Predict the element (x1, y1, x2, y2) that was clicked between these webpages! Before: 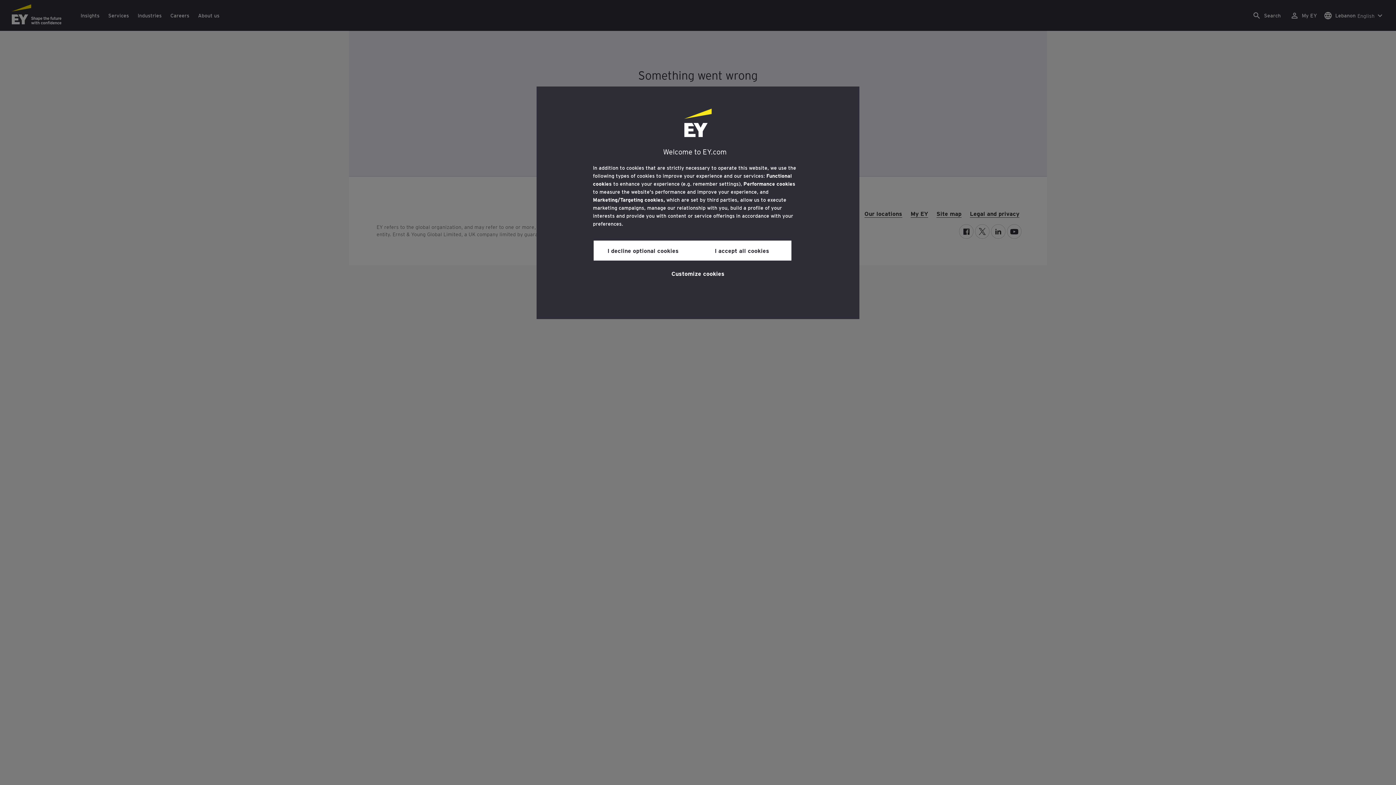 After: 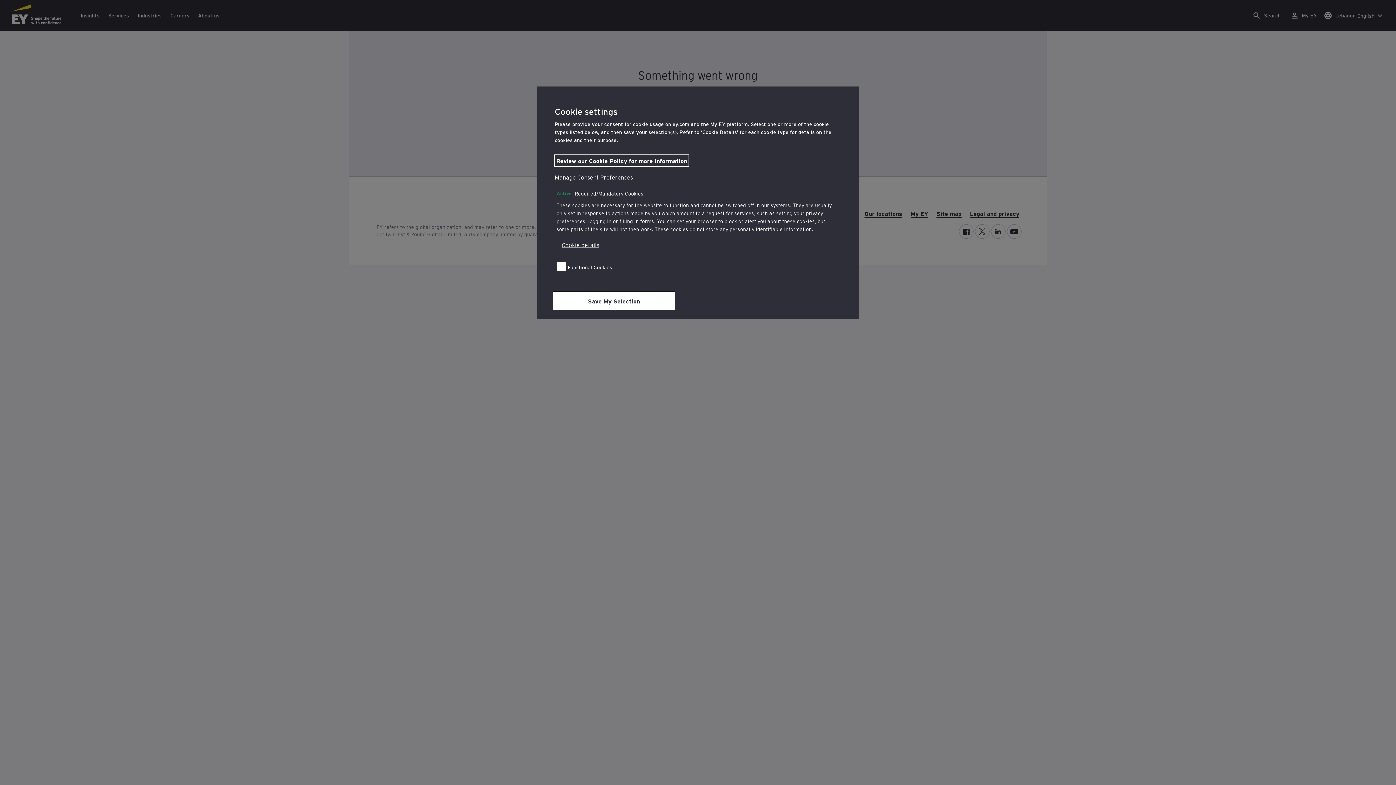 Action: label: Customize cookies bbox: (671, 264, 724, 281)